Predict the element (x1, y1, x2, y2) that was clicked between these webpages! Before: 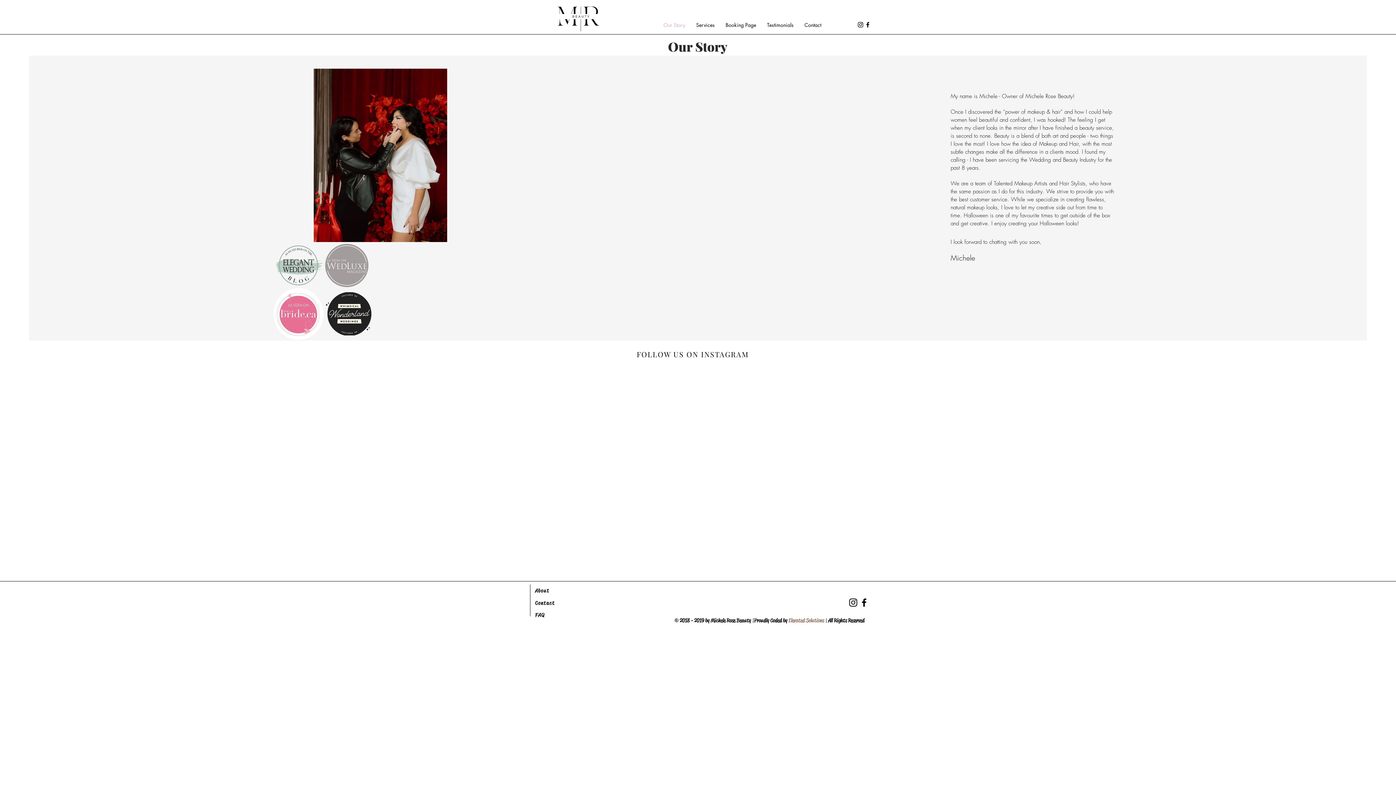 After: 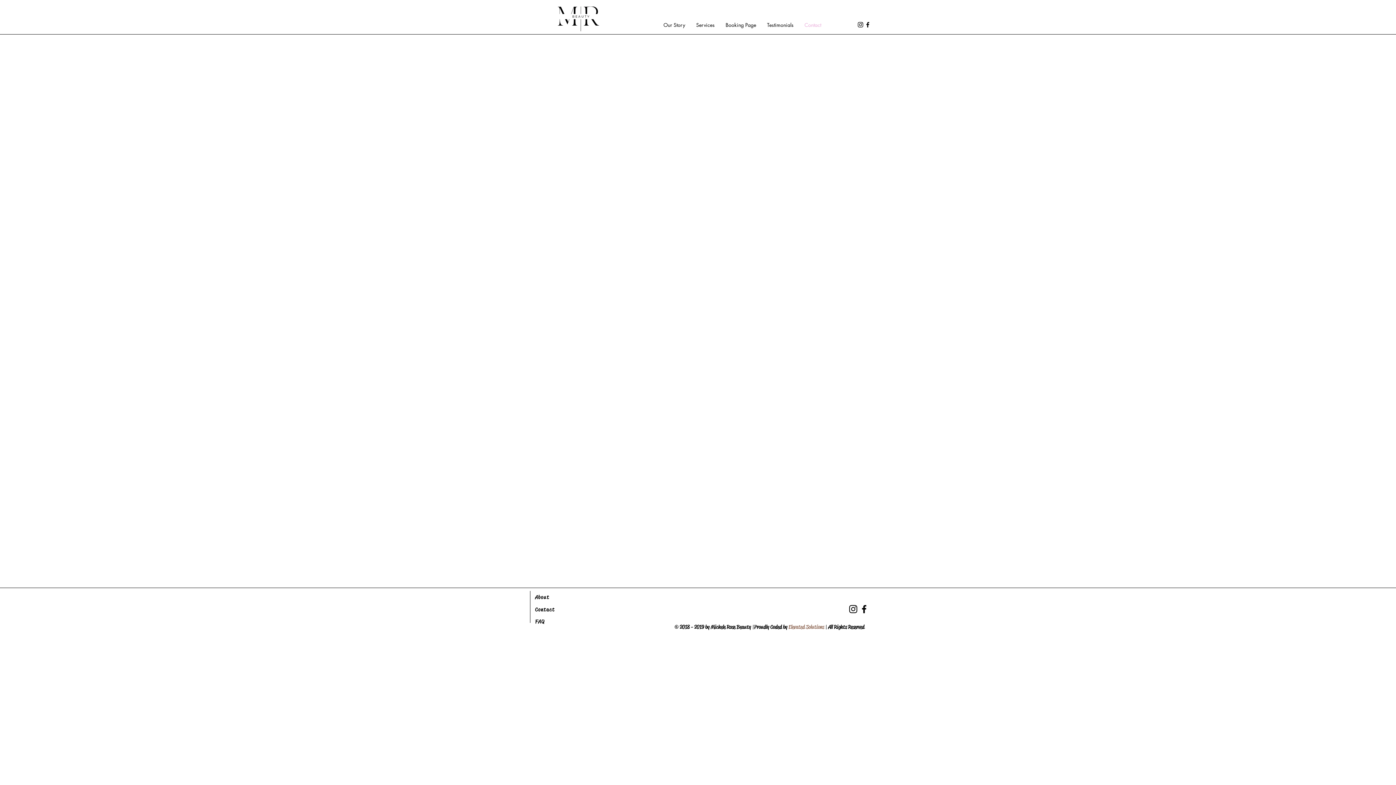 Action: label: Contact bbox: (799, 20, 826, 29)